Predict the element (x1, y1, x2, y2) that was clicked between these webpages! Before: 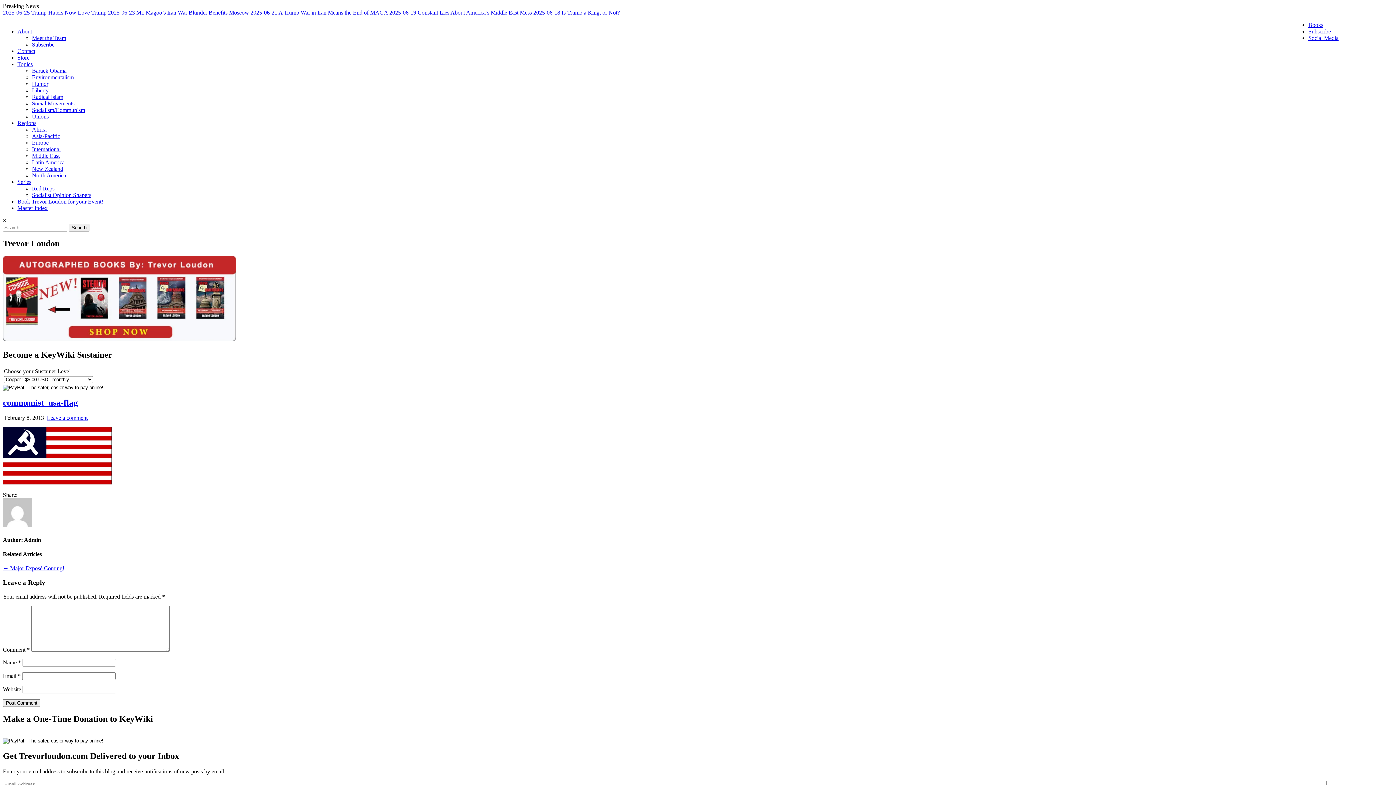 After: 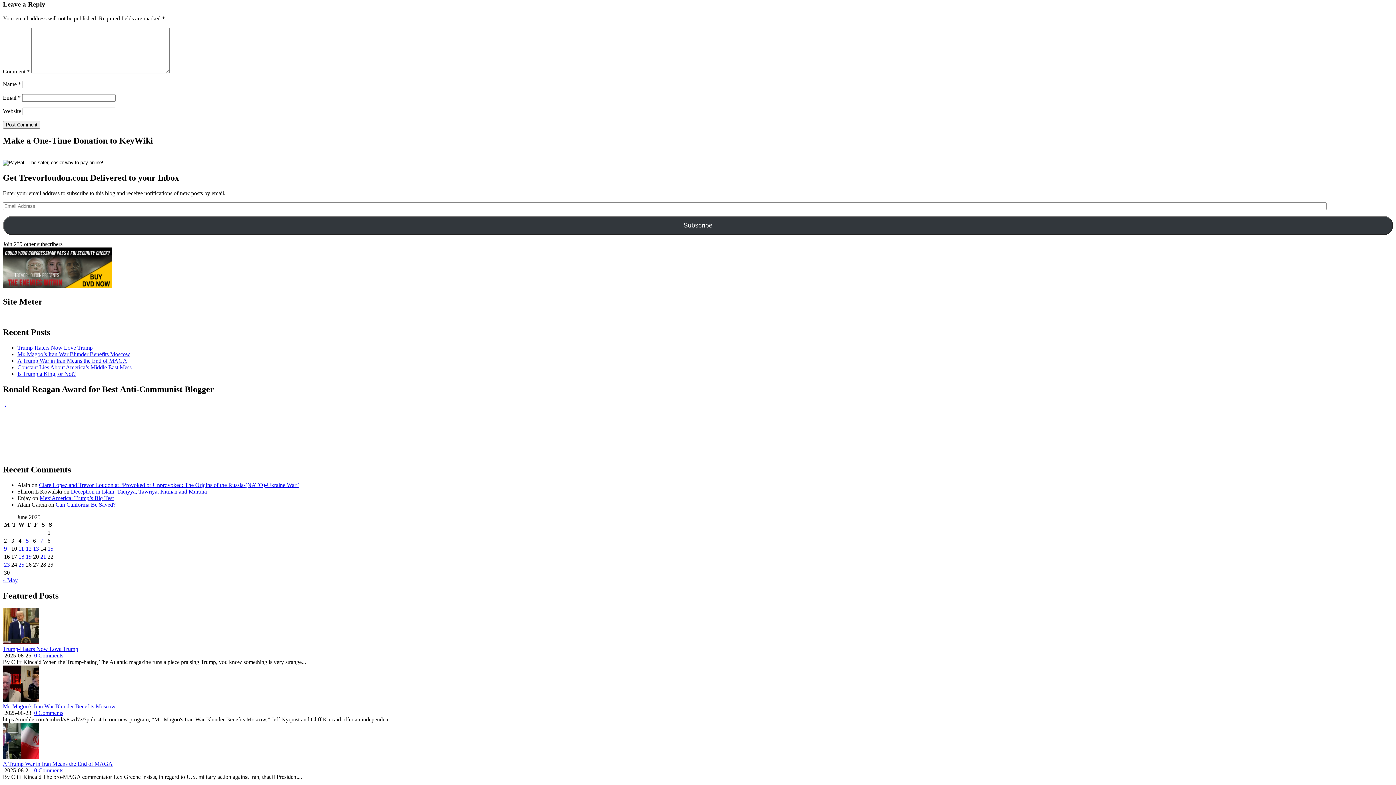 Action: label: Leave a comment bbox: (46, 415, 87, 421)